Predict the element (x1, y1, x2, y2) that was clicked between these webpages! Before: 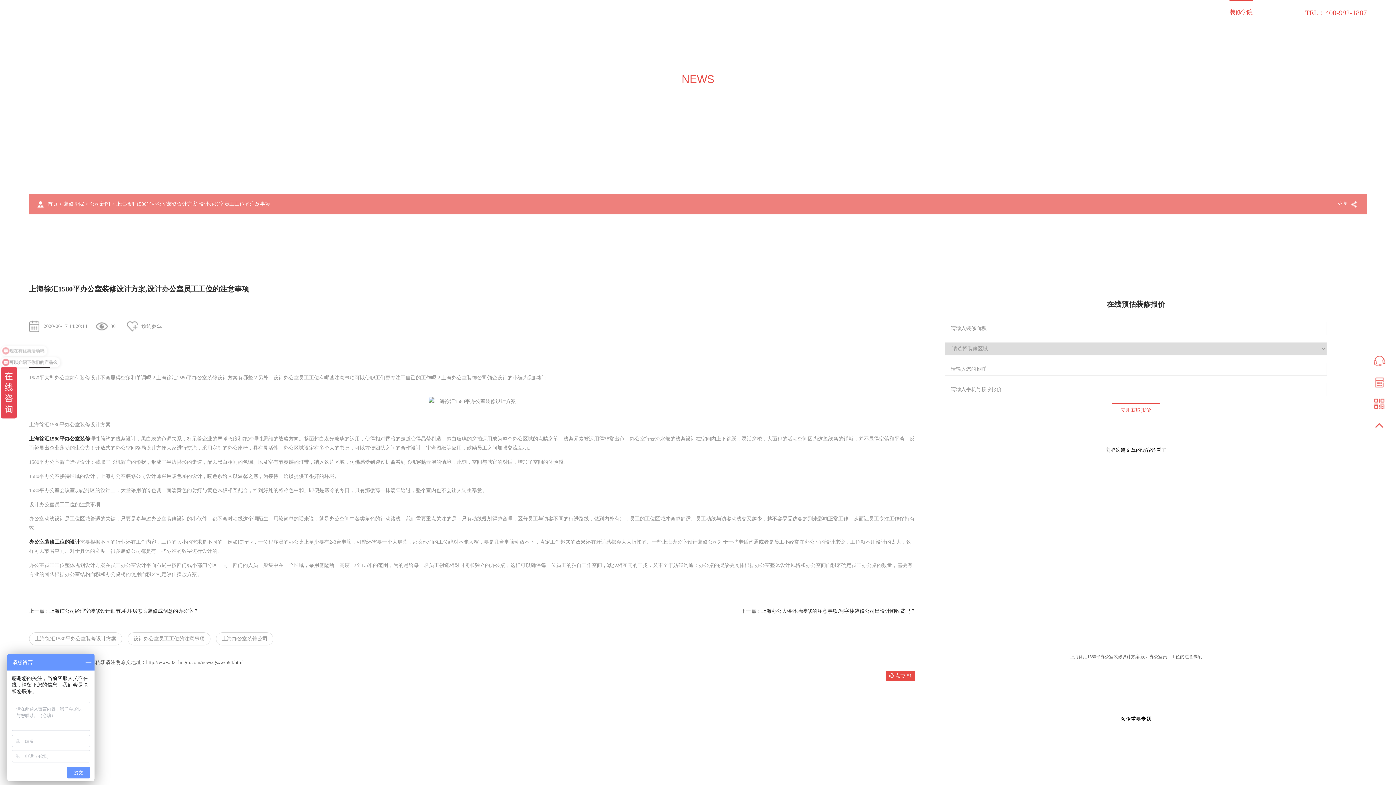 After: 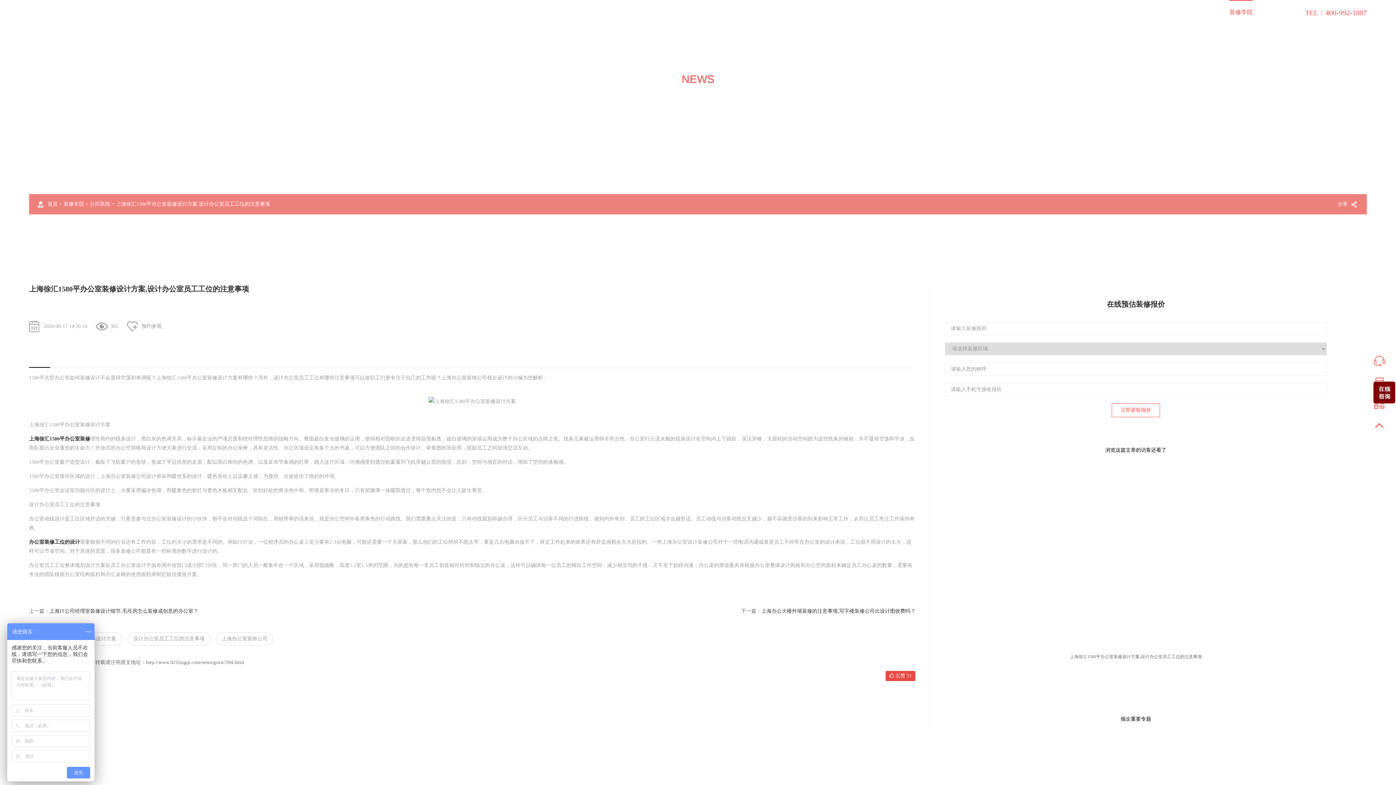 Action: bbox: (945, 460, 1327, 650)